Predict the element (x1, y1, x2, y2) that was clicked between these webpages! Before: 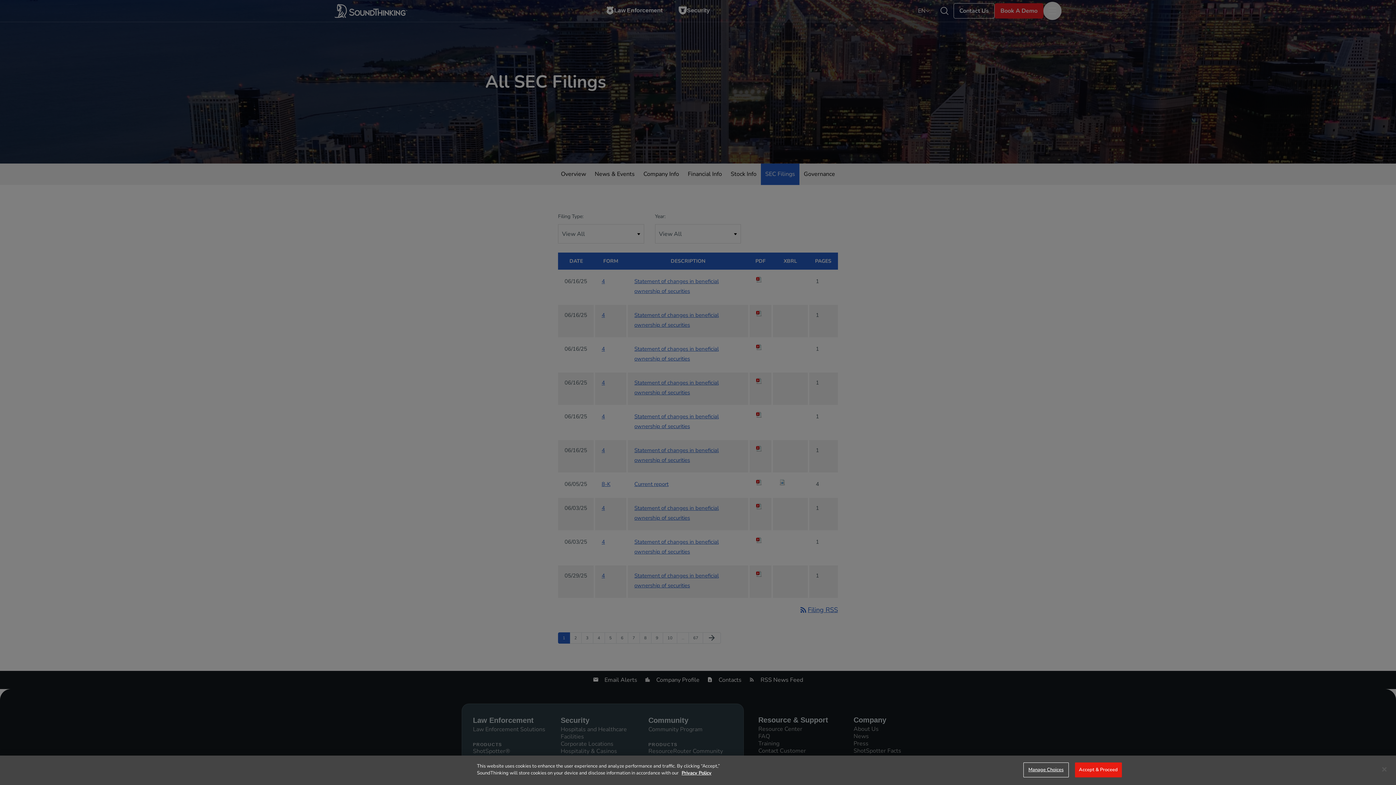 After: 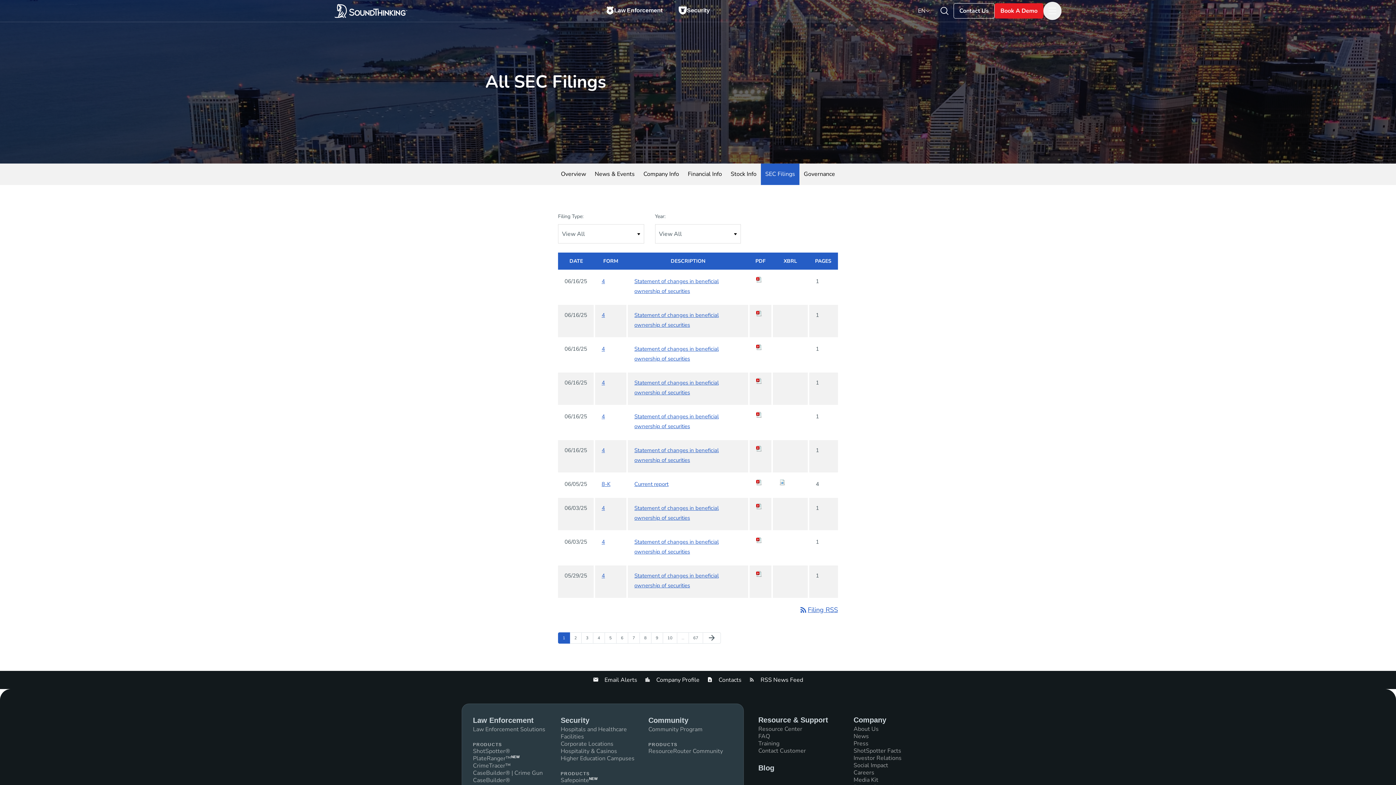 Action: bbox: (1075, 762, 1122, 777) label: Accept & Proceed